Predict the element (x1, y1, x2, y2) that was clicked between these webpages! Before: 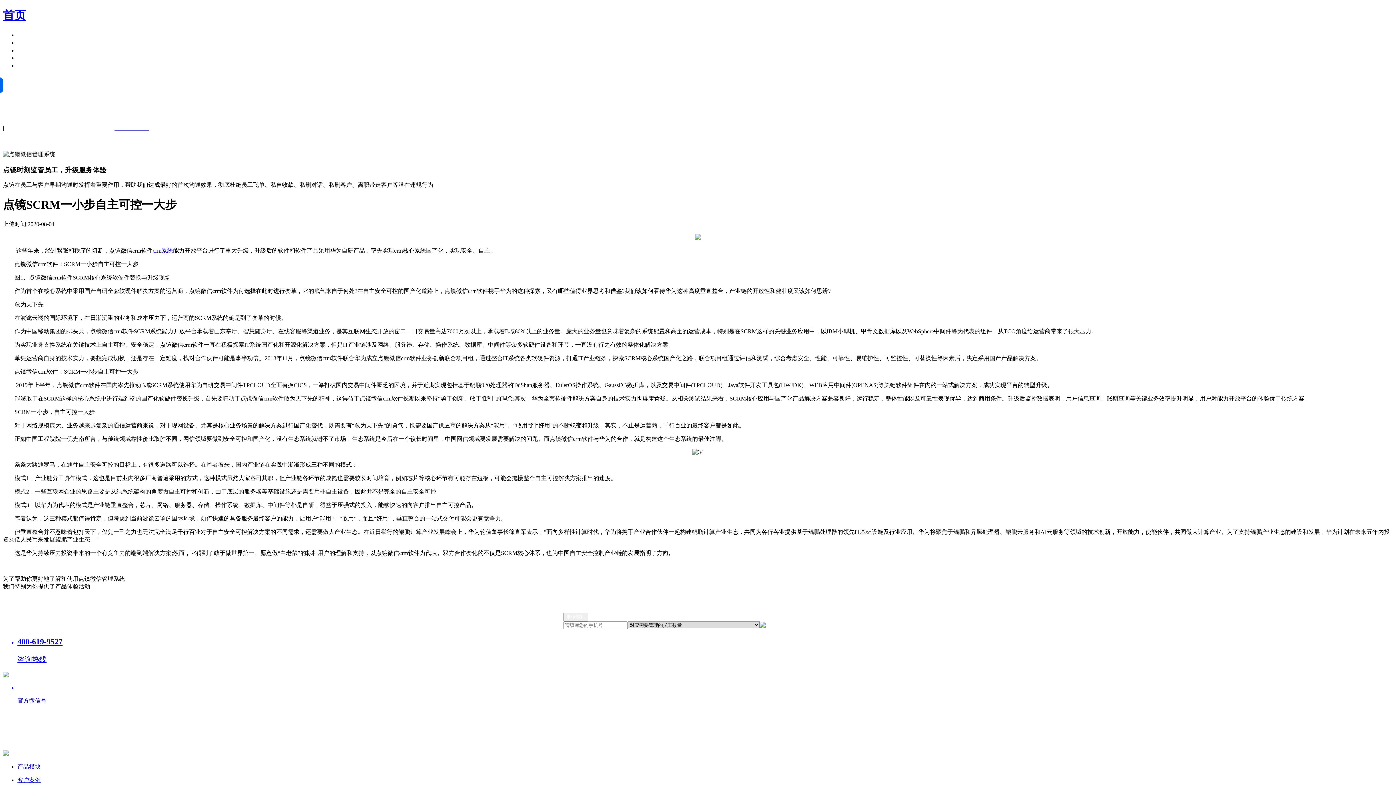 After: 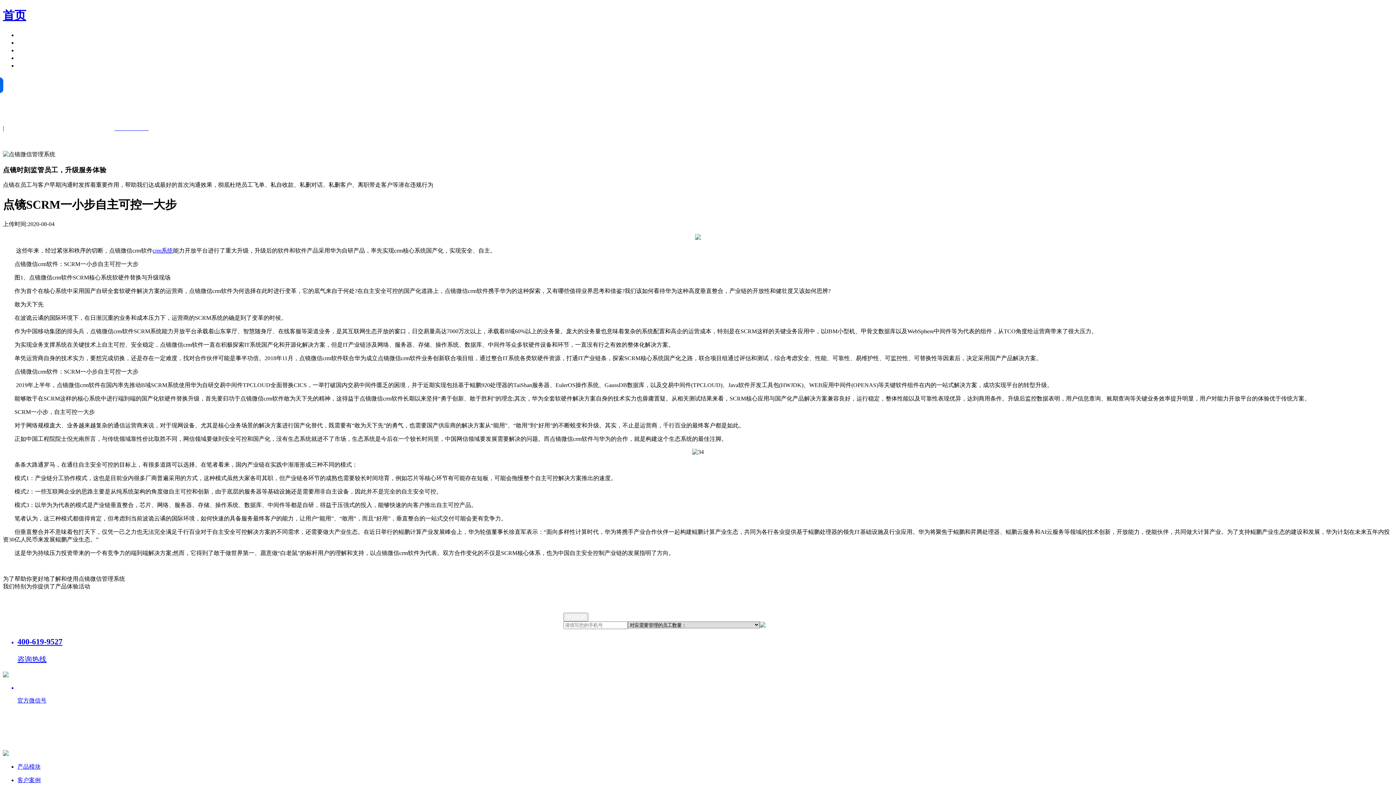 Action: bbox: (5, 125, 148, 131) label:  400-619-9527